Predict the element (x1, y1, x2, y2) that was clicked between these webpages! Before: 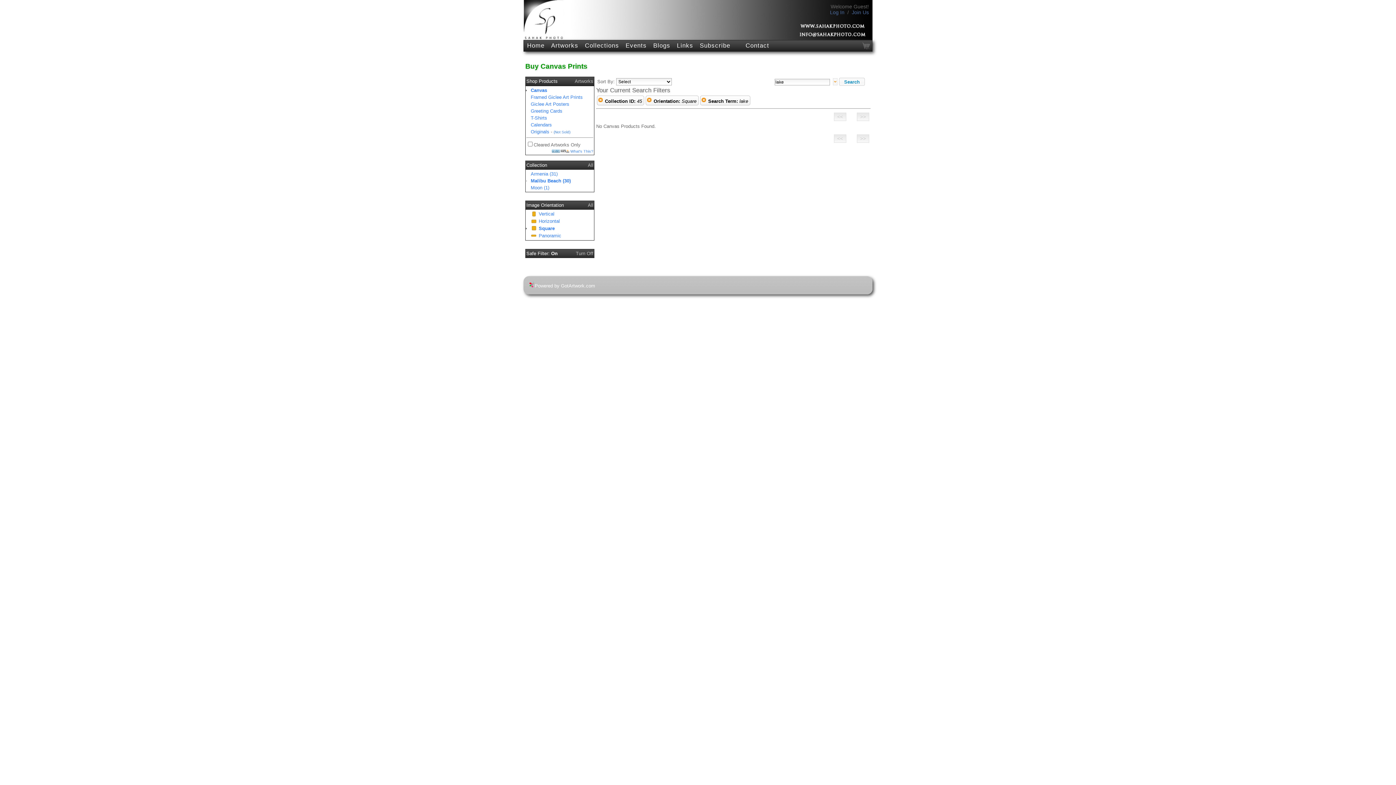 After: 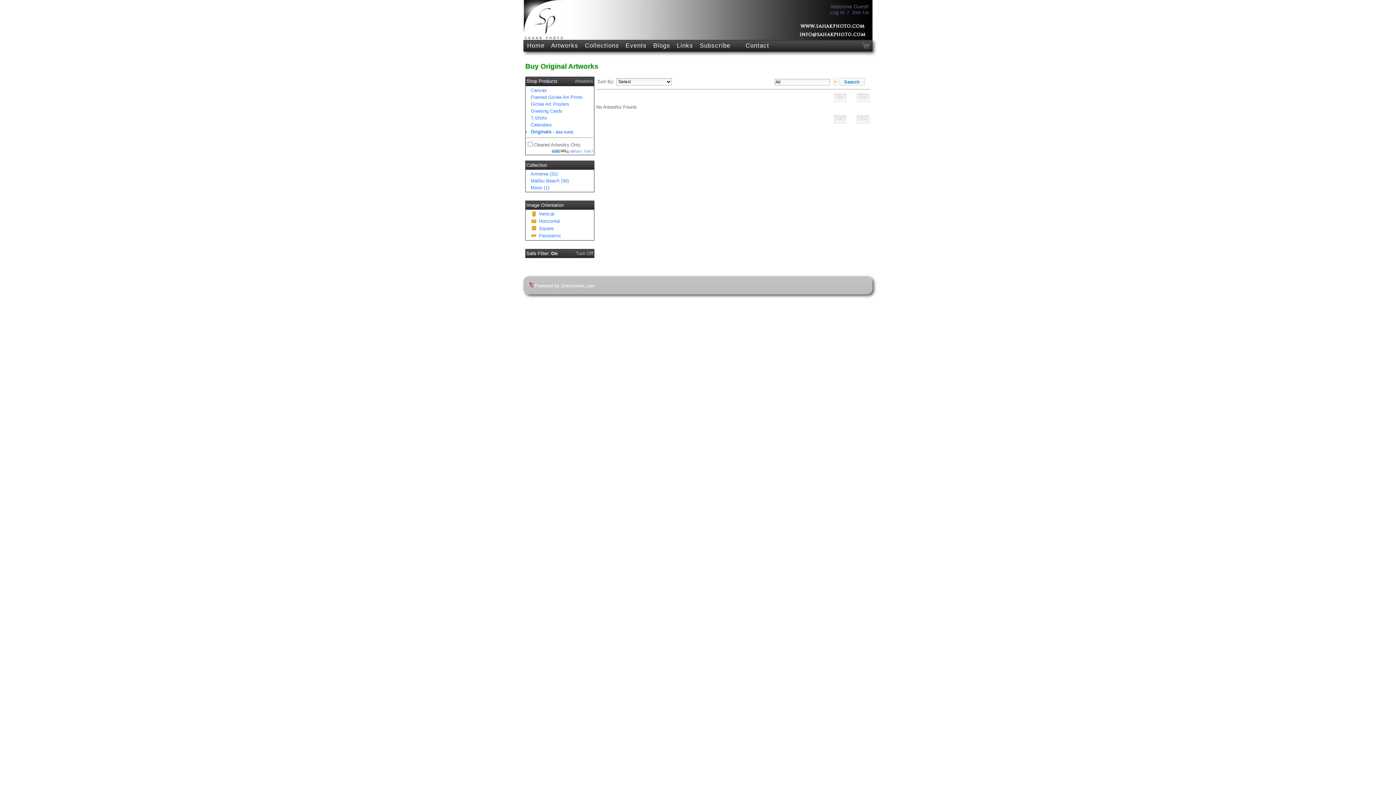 Action: bbox: (553, 130, 570, 134) label: (Not Sold)